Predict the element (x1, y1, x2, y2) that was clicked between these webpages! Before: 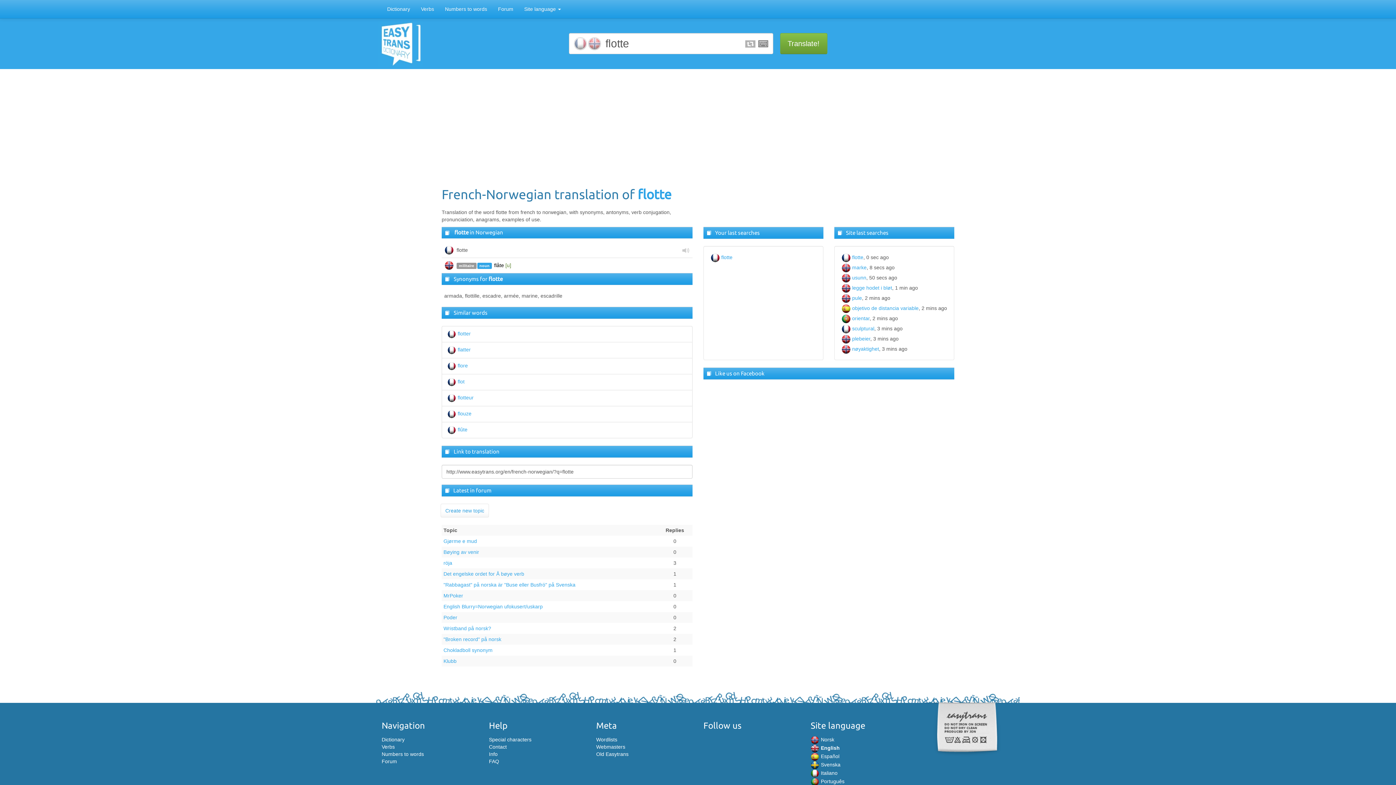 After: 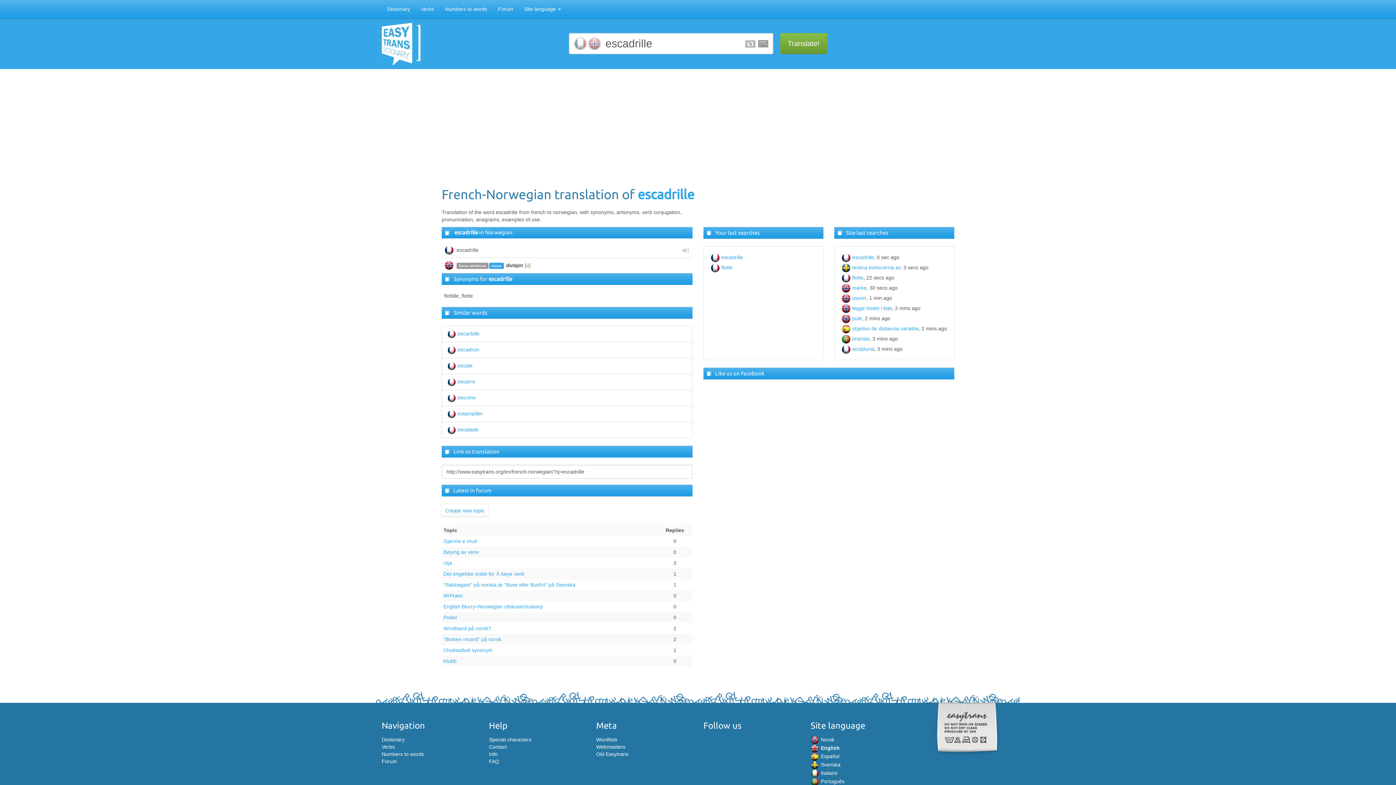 Action: label: escadrille bbox: (540, 293, 562, 298)